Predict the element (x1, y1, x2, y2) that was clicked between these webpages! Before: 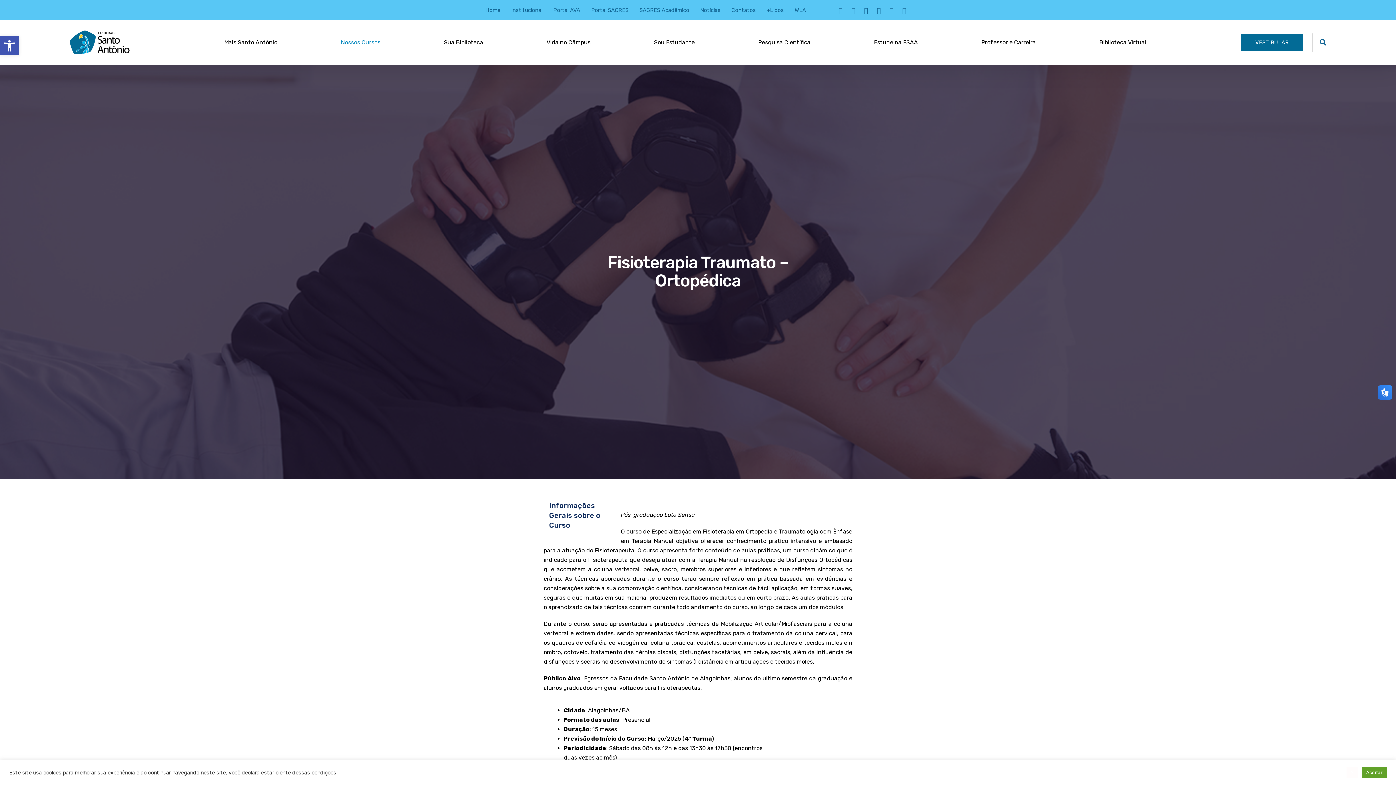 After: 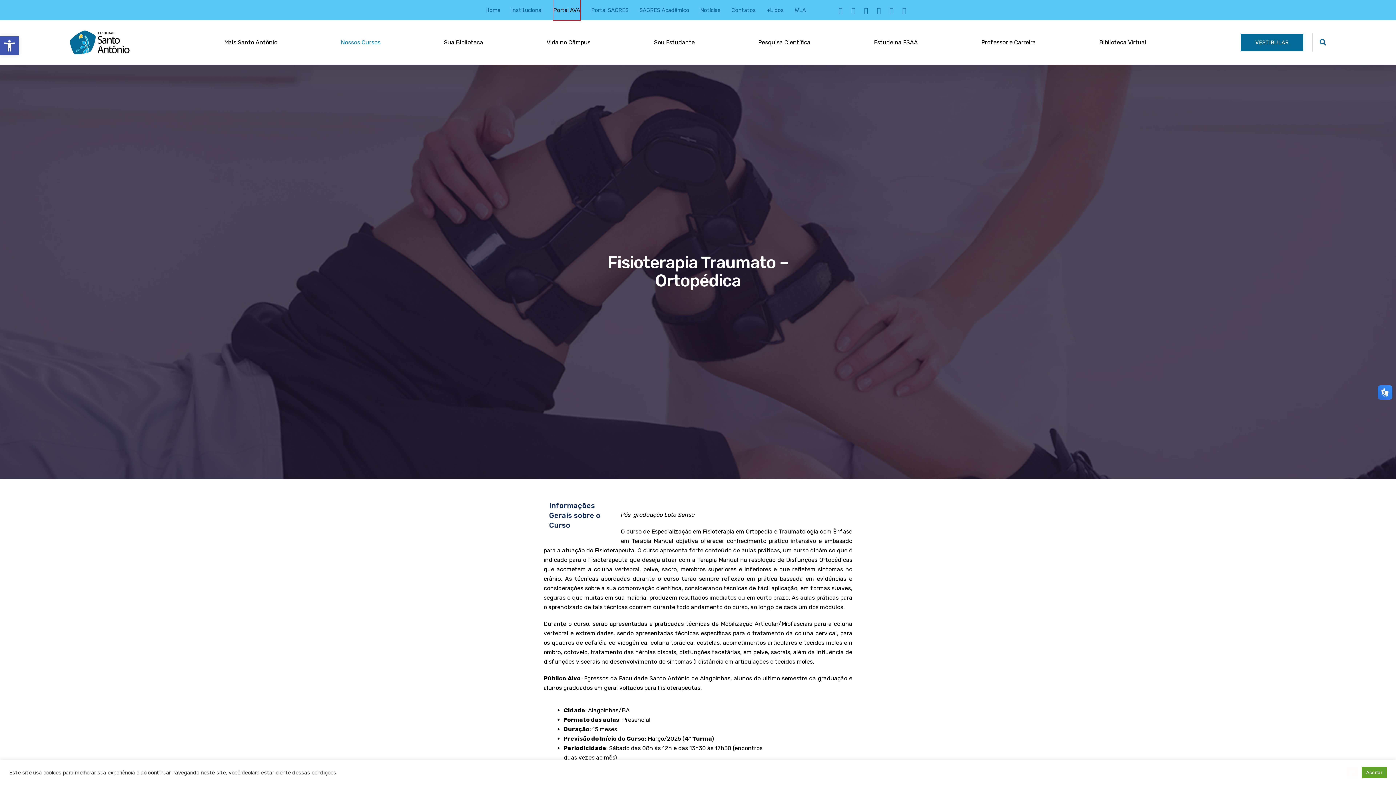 Action: label: Portal AVA bbox: (553, 0, 580, 20)